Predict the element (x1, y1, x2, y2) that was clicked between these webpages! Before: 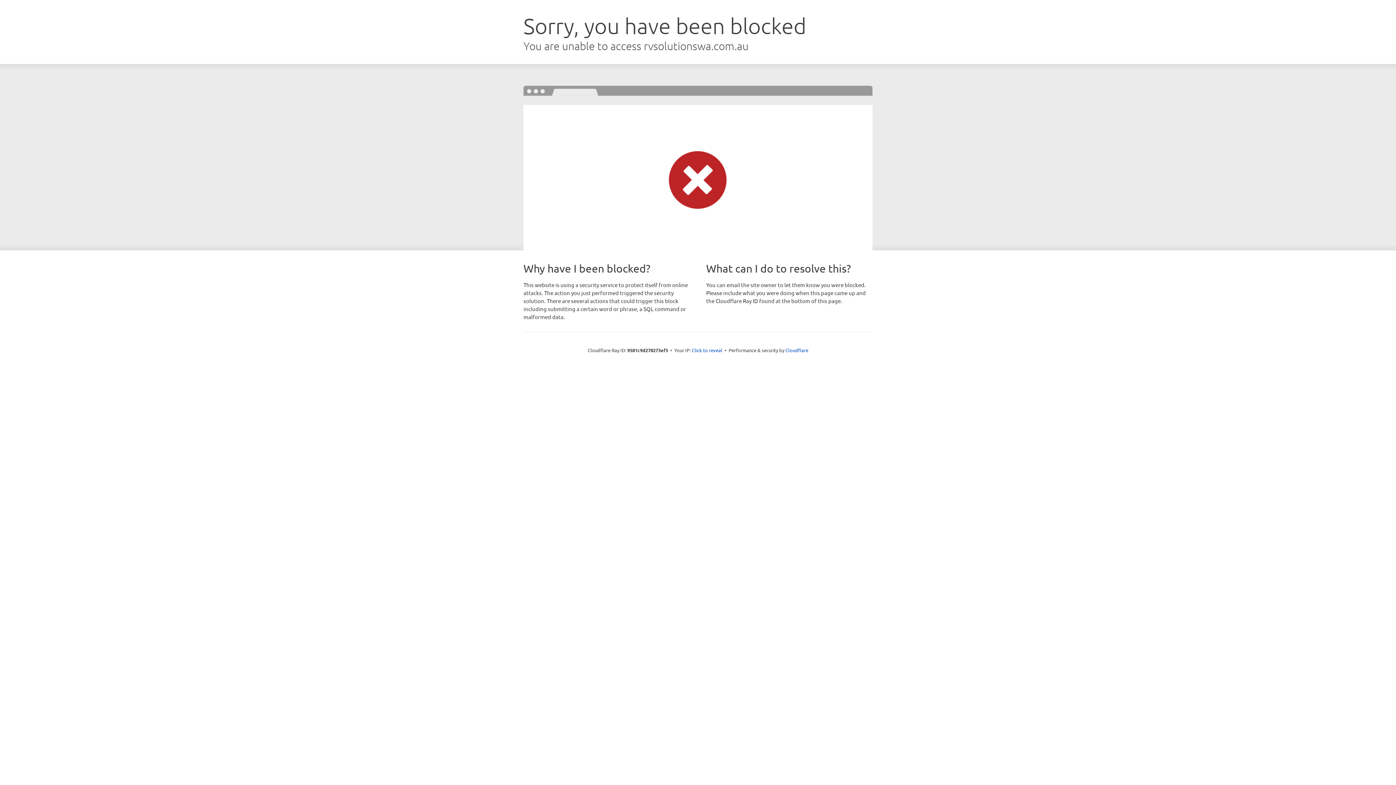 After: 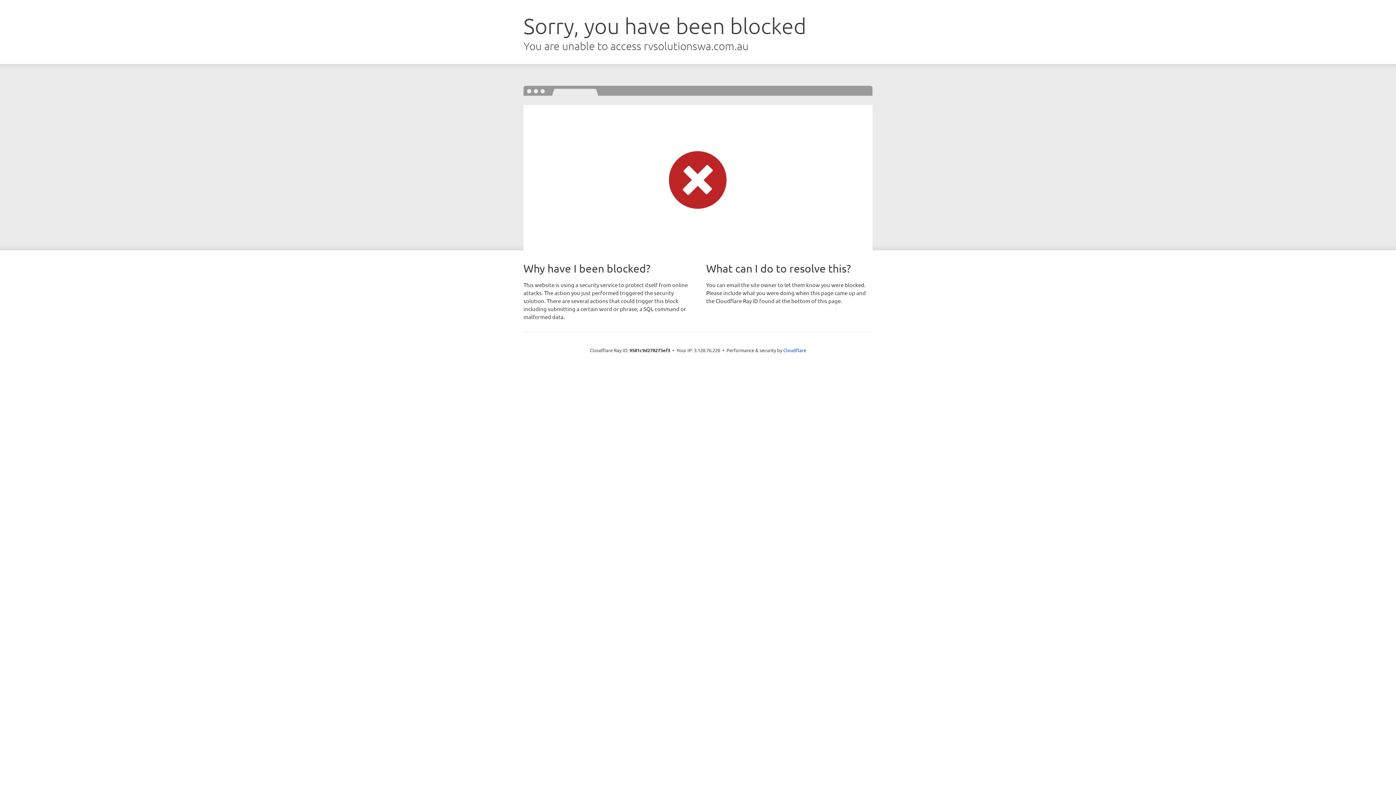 Action: label: Click to reveal bbox: (692, 346, 722, 353)